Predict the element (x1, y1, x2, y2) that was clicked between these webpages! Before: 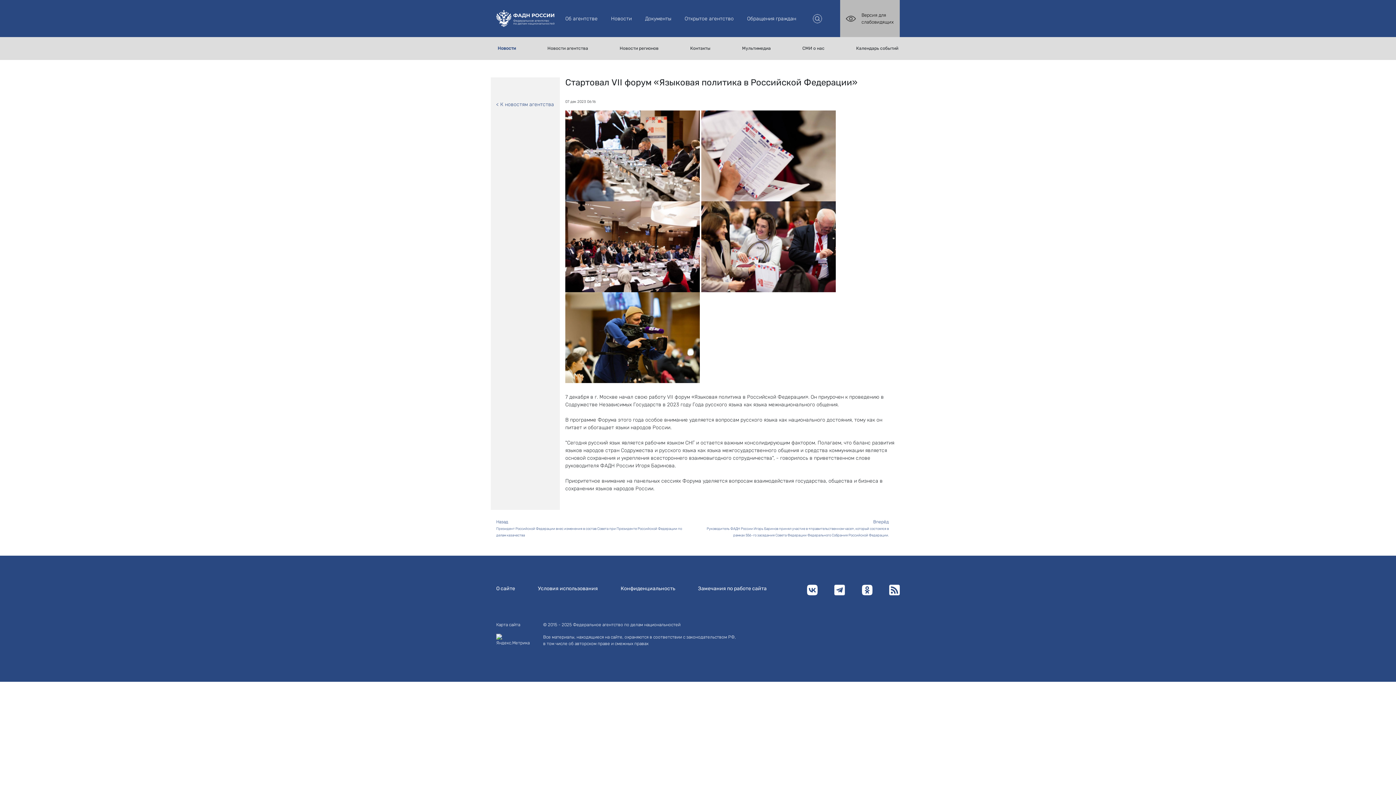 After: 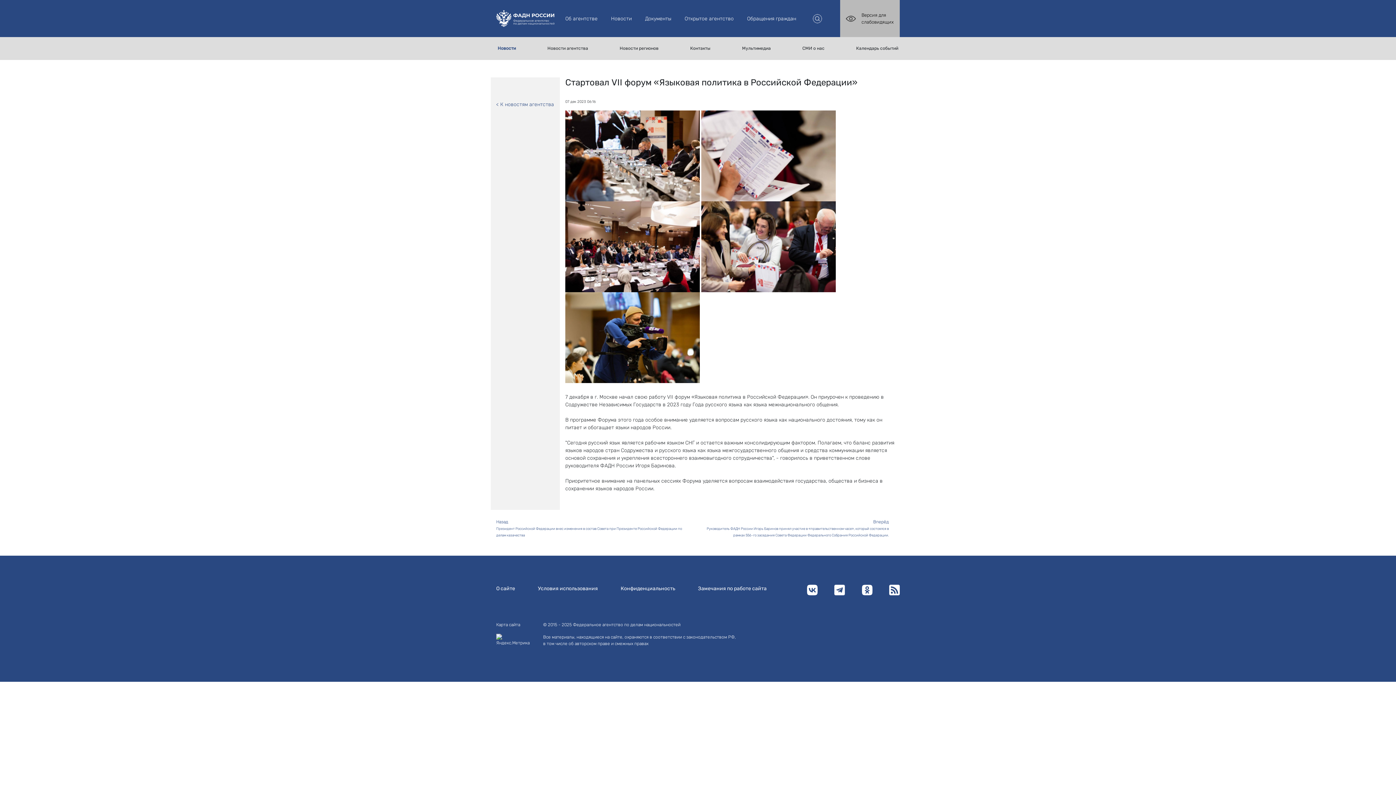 Action: bbox: (565, 152, 701, 158) label:  